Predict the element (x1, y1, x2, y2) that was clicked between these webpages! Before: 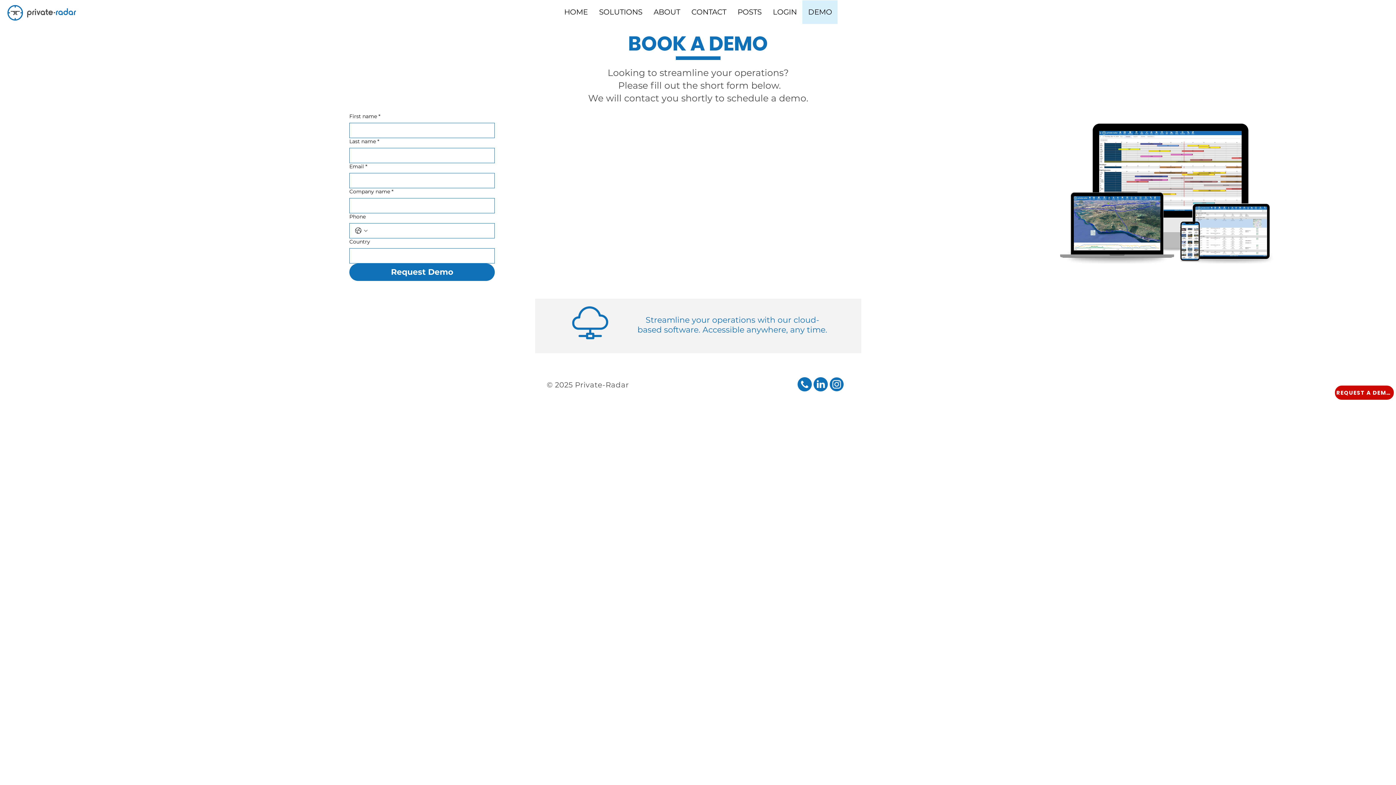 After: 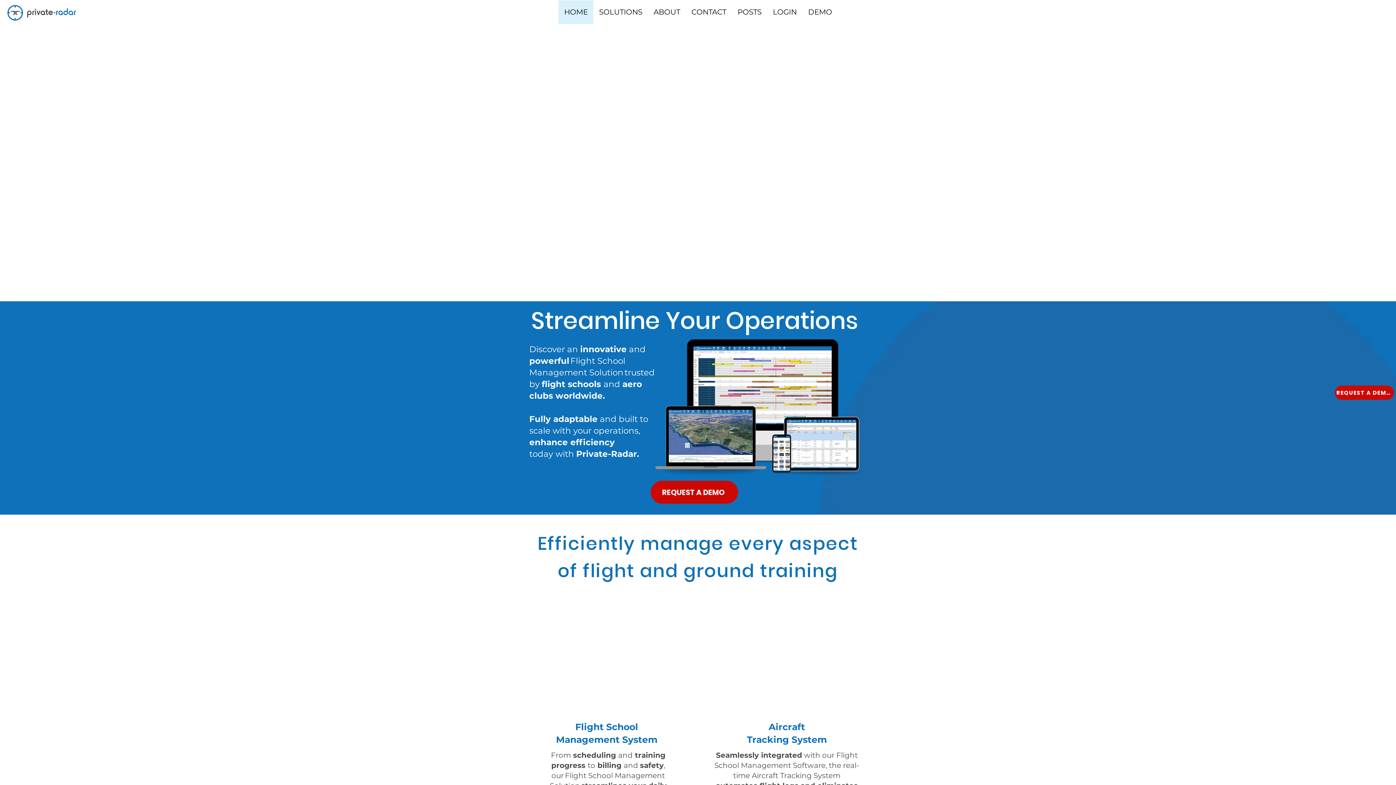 Action: label: SOLUTIONS bbox: (593, 0, 648, 24)